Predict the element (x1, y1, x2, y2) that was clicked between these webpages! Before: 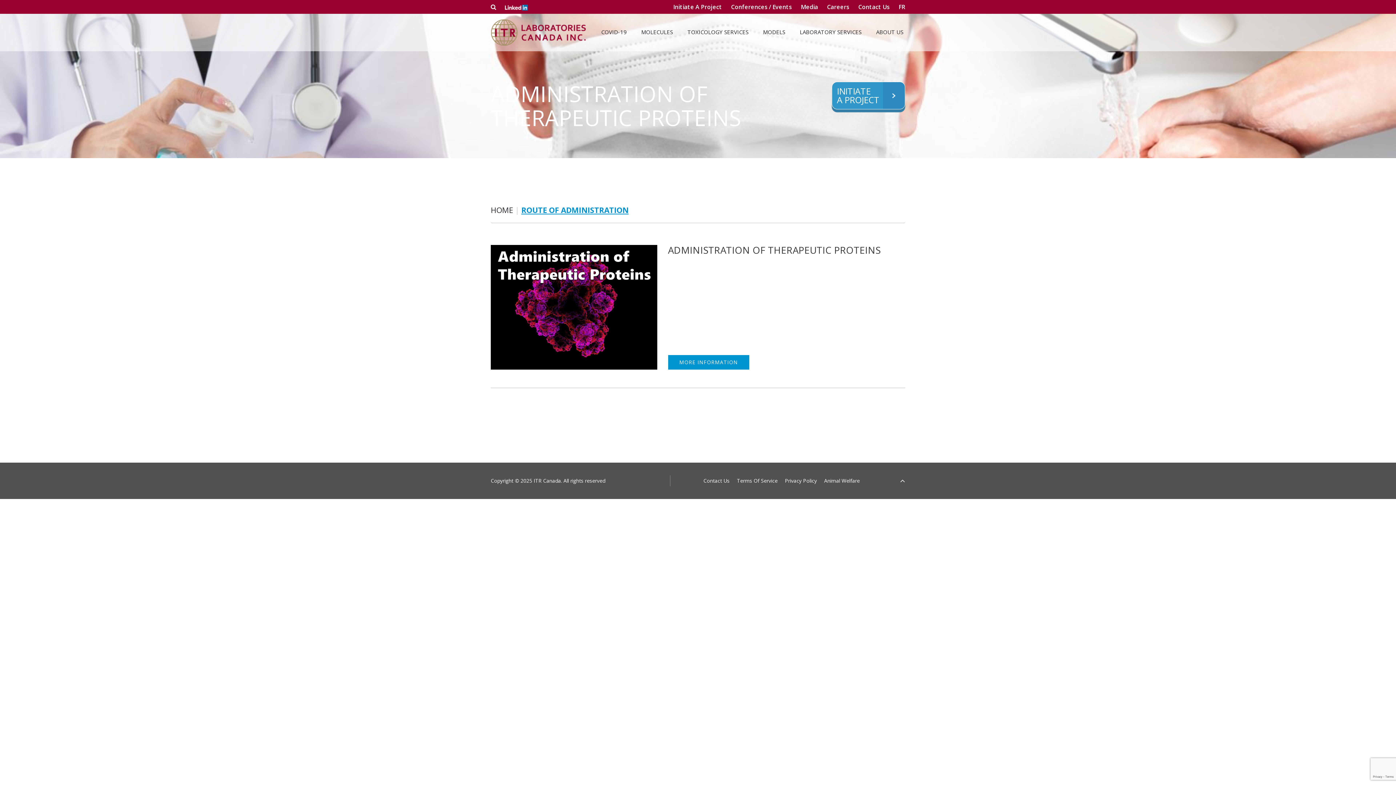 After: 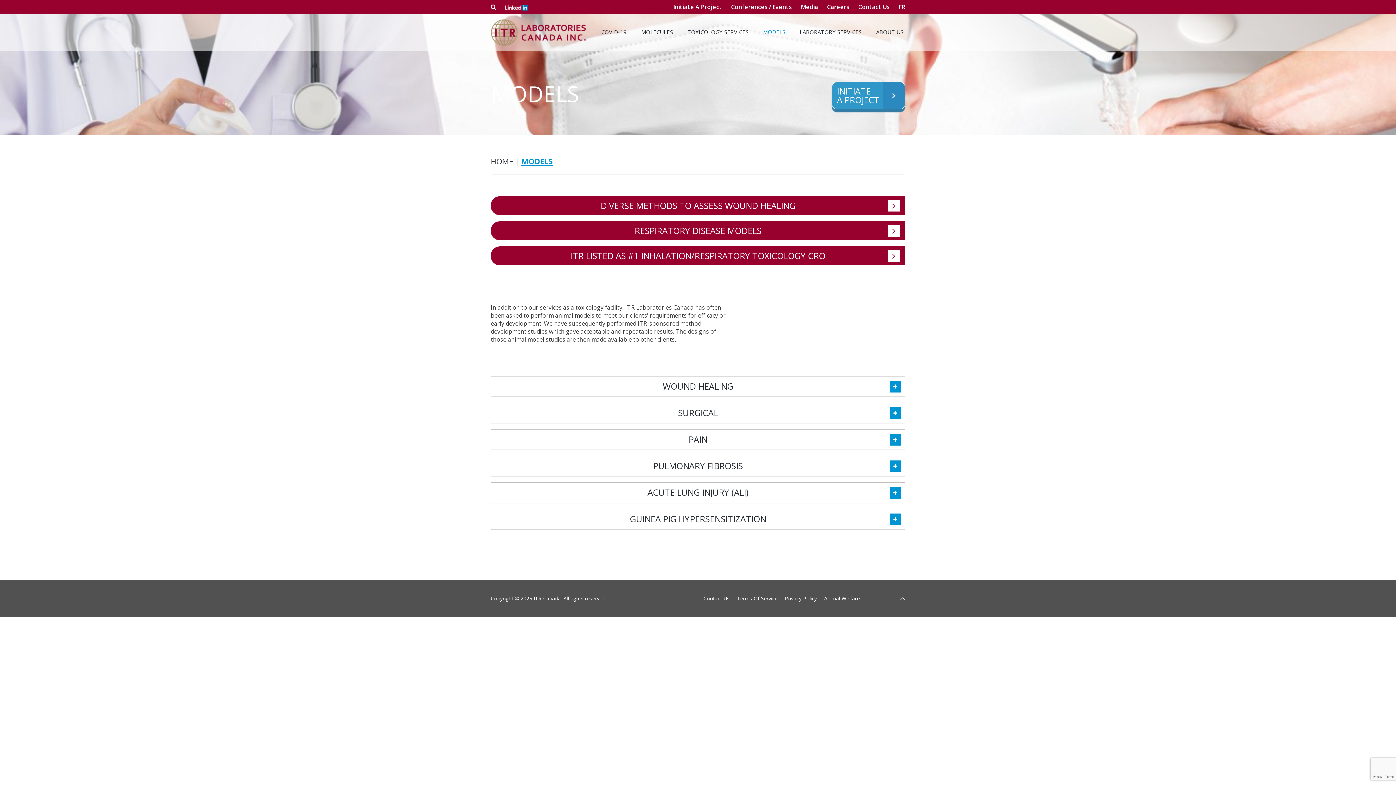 Action: label: MODELS bbox: (763, 13, 785, 50)